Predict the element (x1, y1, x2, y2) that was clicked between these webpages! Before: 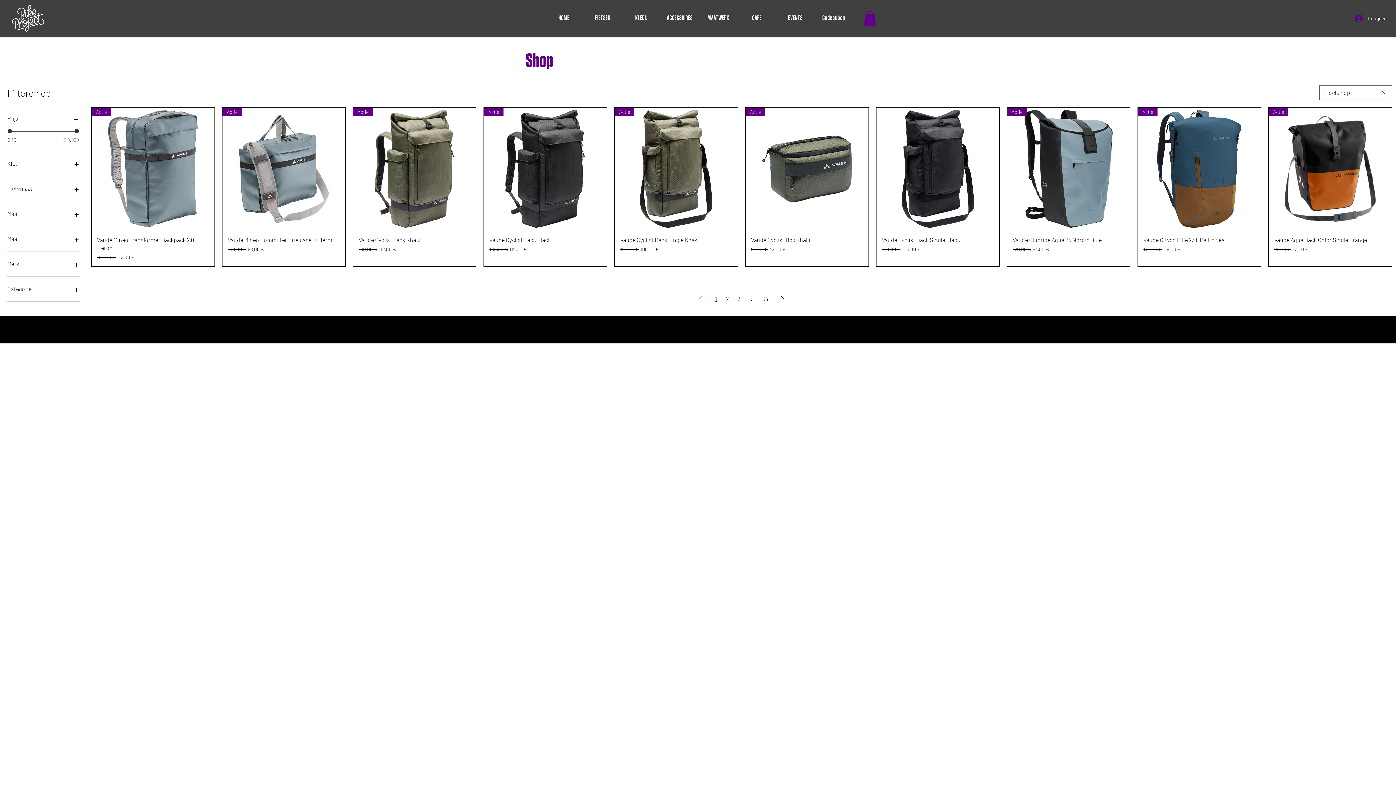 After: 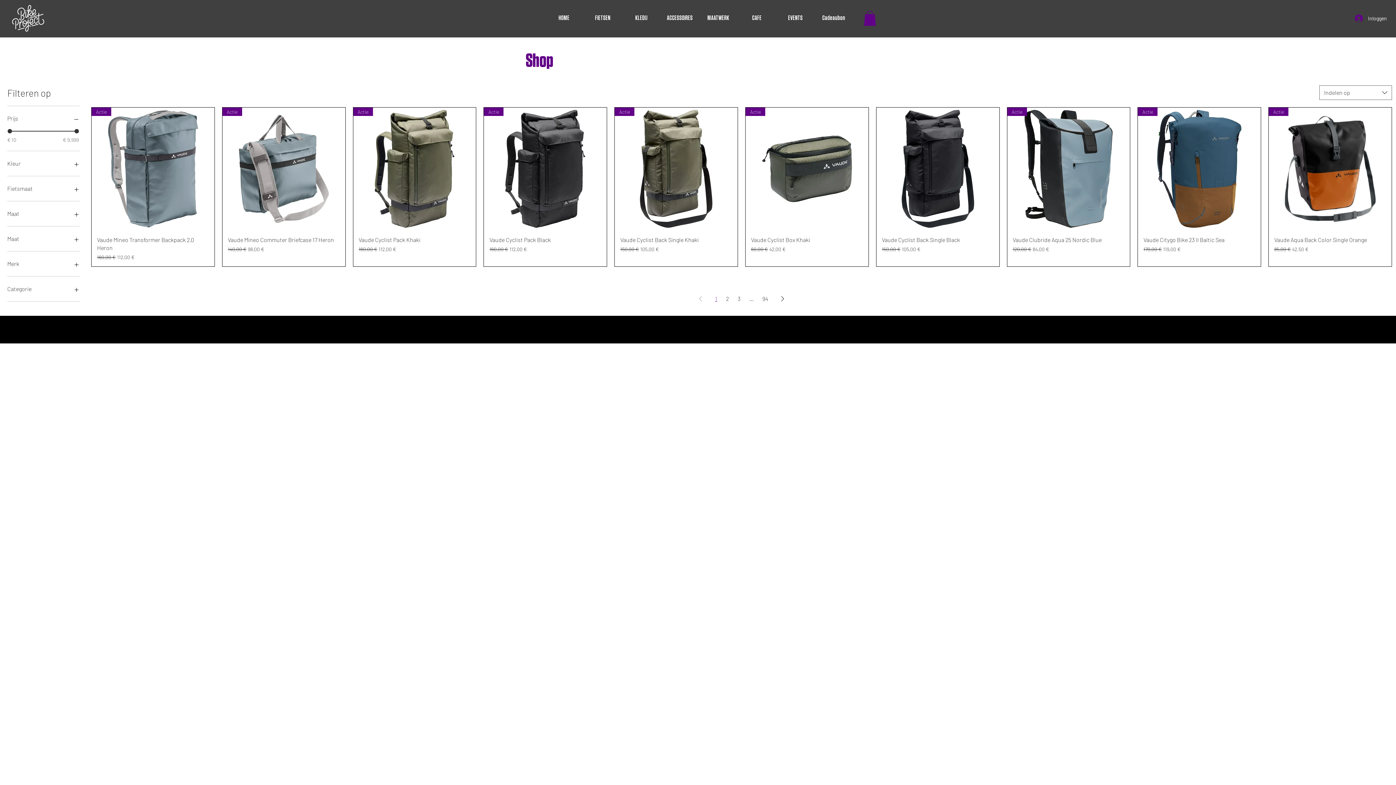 Action: bbox: (864, 10, 876, 25)